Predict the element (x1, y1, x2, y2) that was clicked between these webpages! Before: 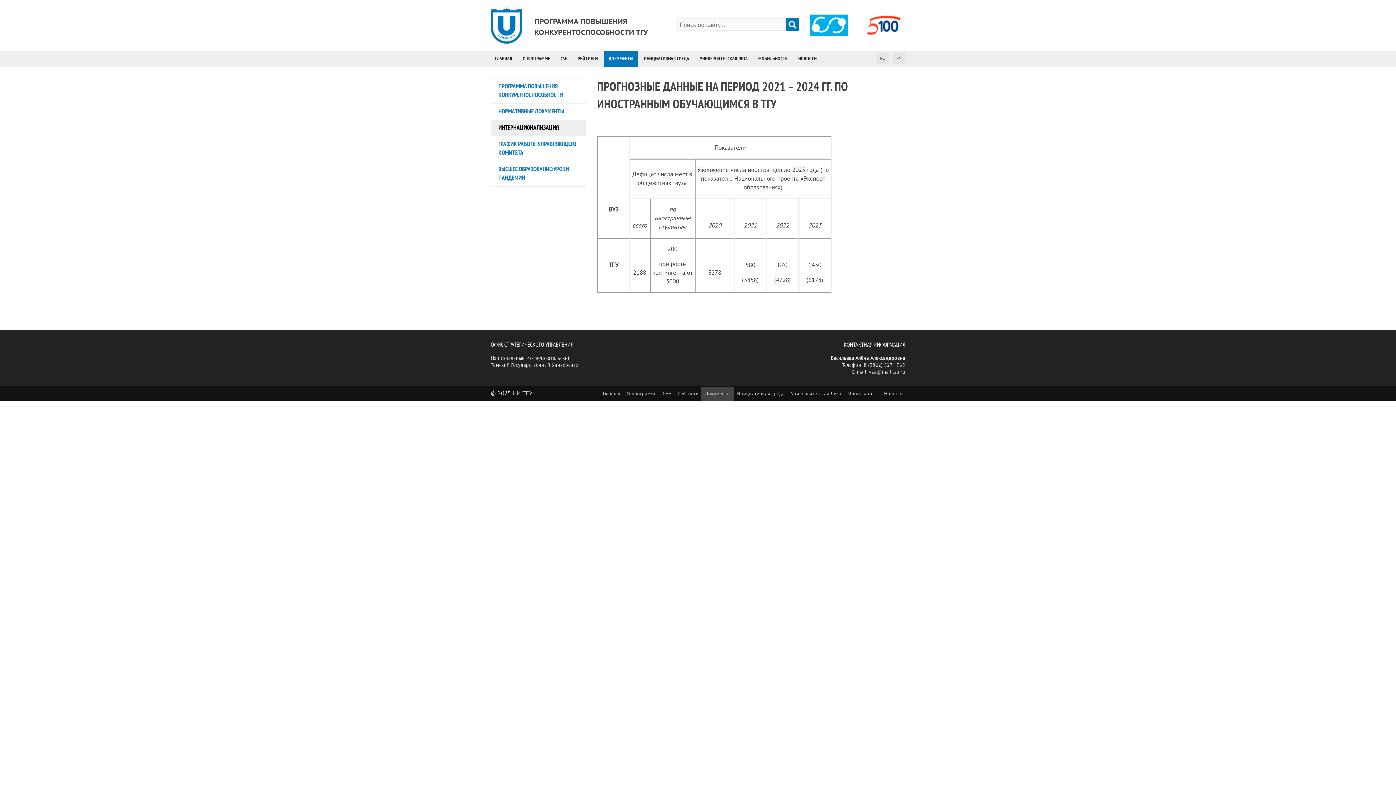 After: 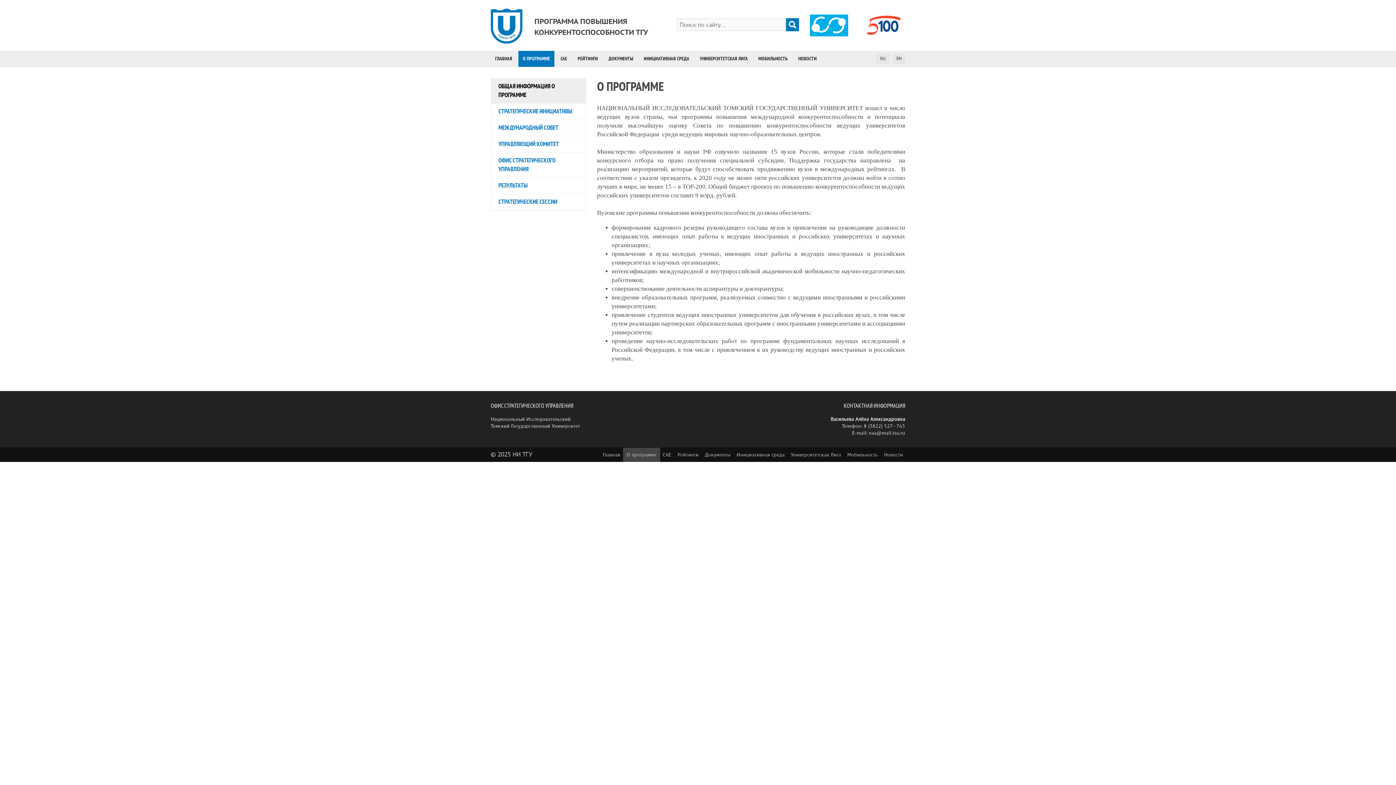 Action: label: О программе bbox: (623, 386, 660, 401)